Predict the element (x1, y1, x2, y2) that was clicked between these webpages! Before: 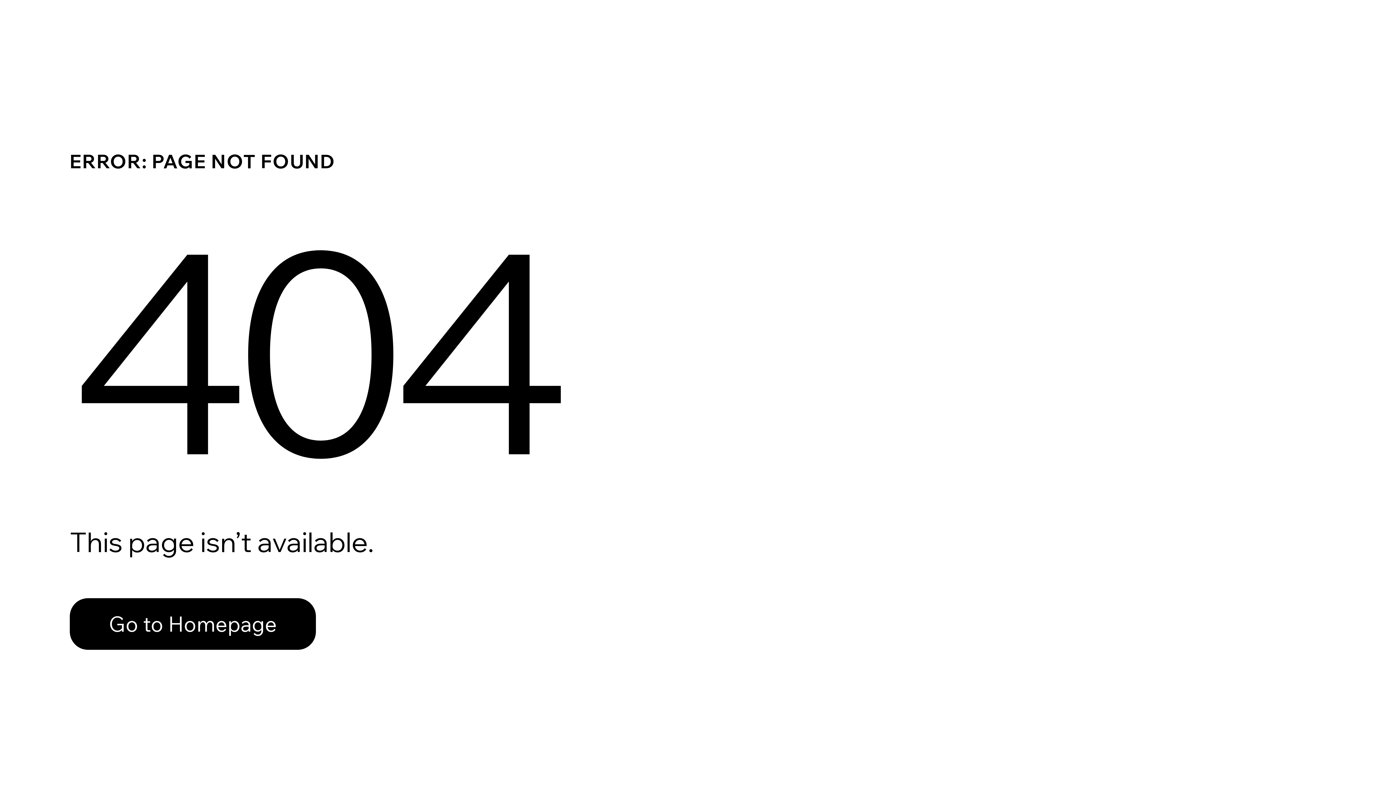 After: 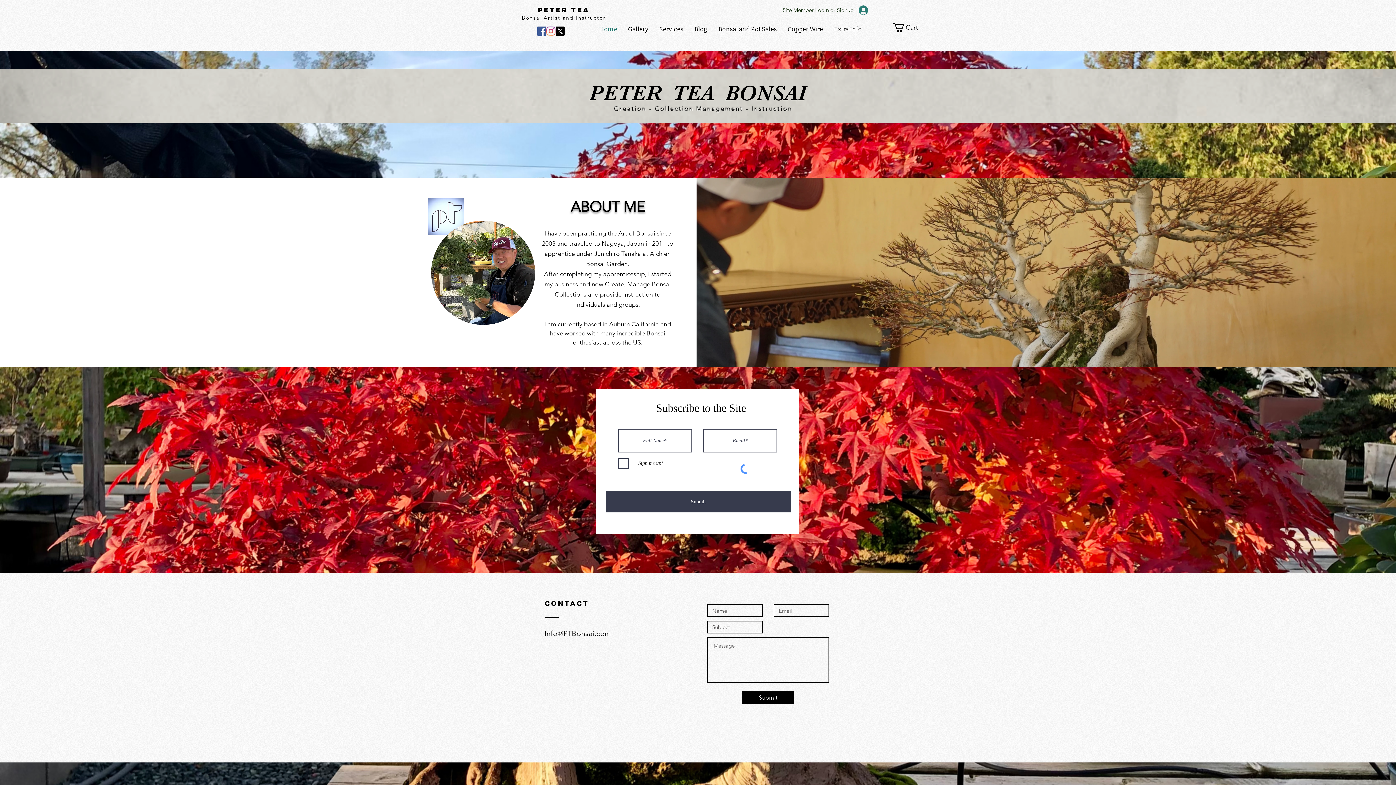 Action: bbox: (69, 598, 316, 650) label: Go to Homepage